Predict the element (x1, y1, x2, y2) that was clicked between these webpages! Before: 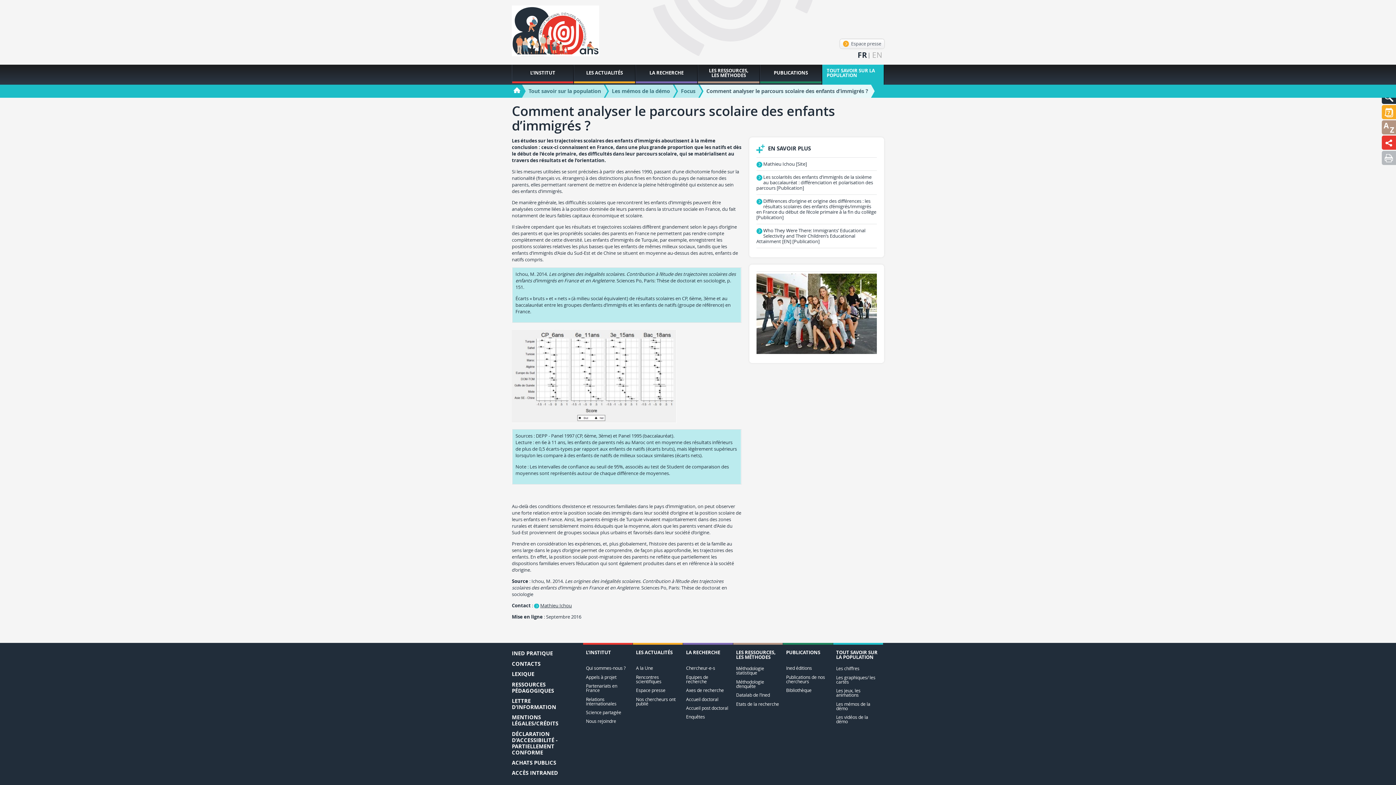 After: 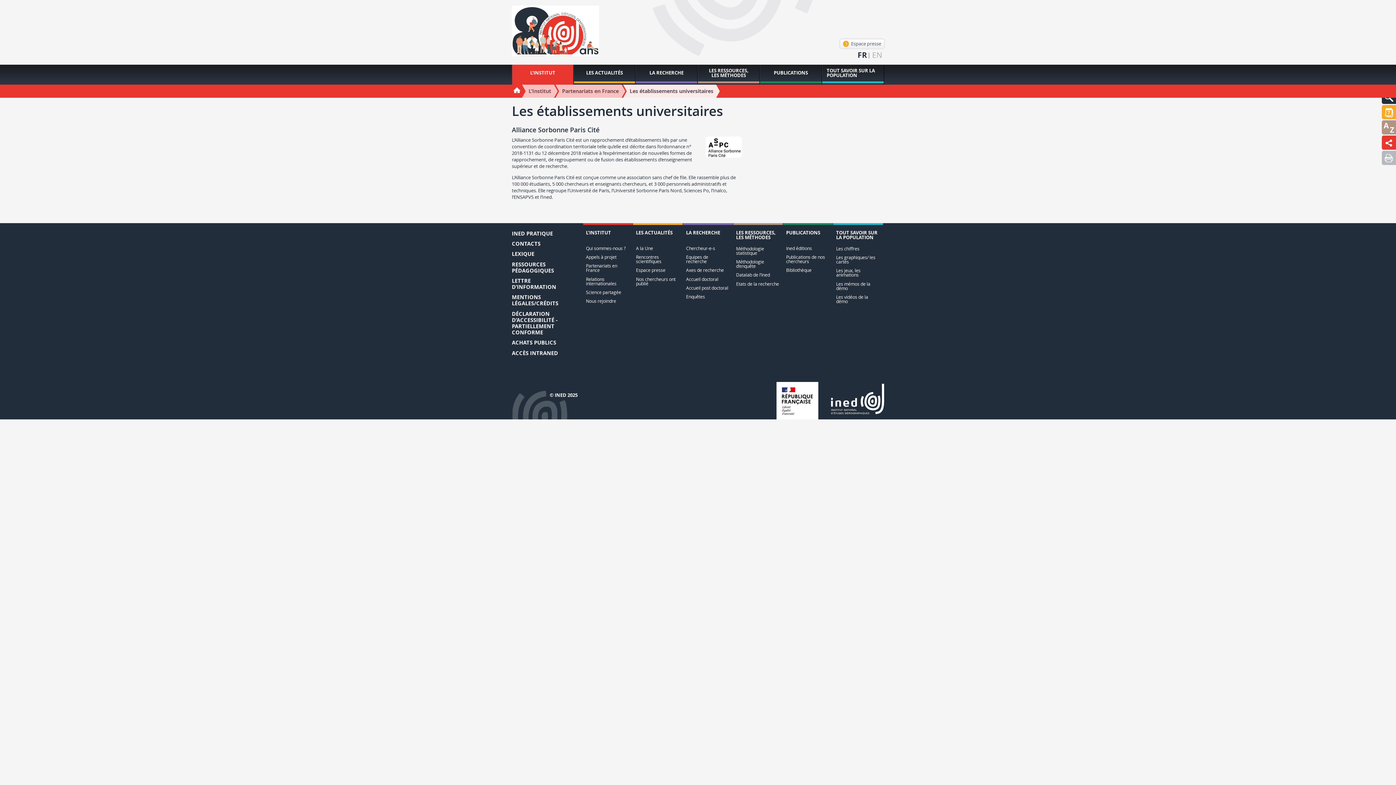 Action: label: Partenariats en France bbox: (586, 682, 629, 694)